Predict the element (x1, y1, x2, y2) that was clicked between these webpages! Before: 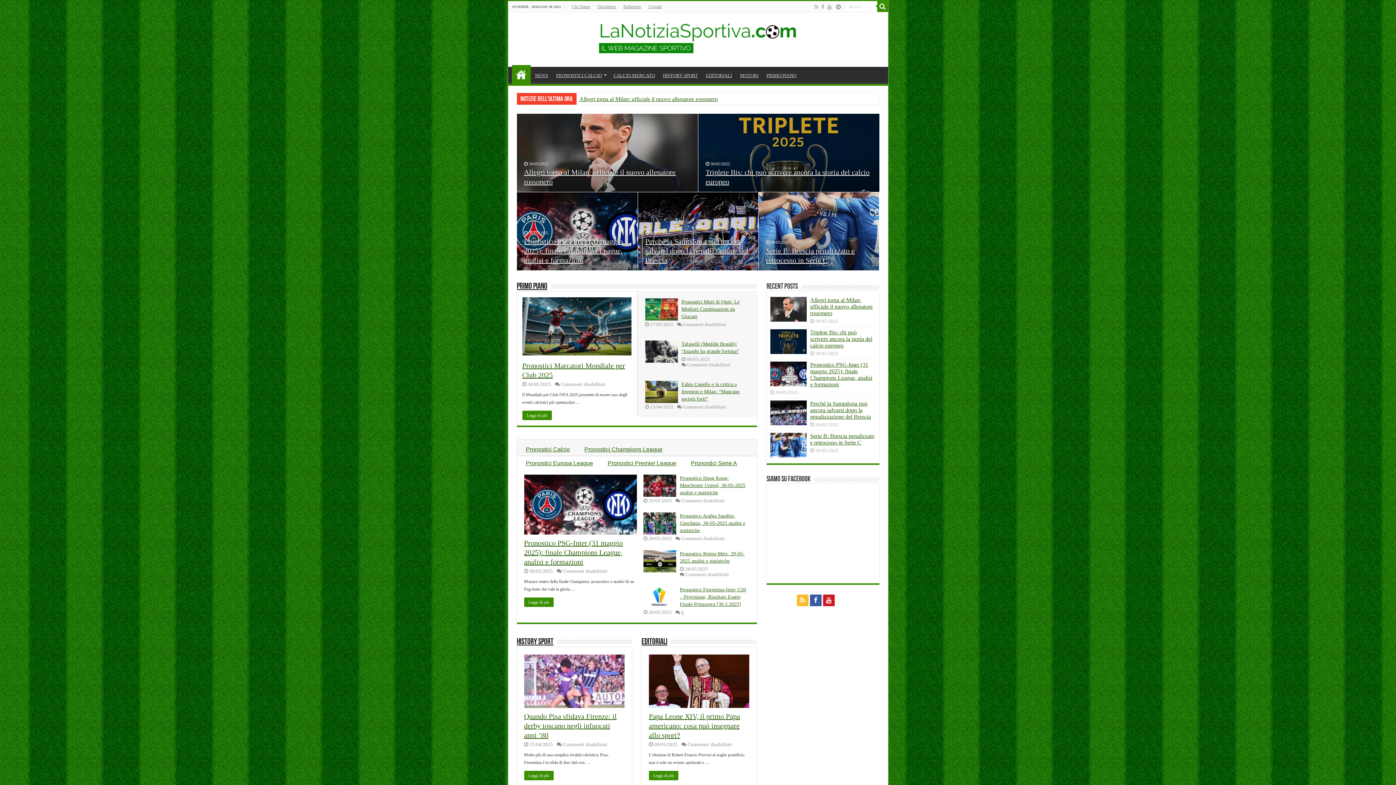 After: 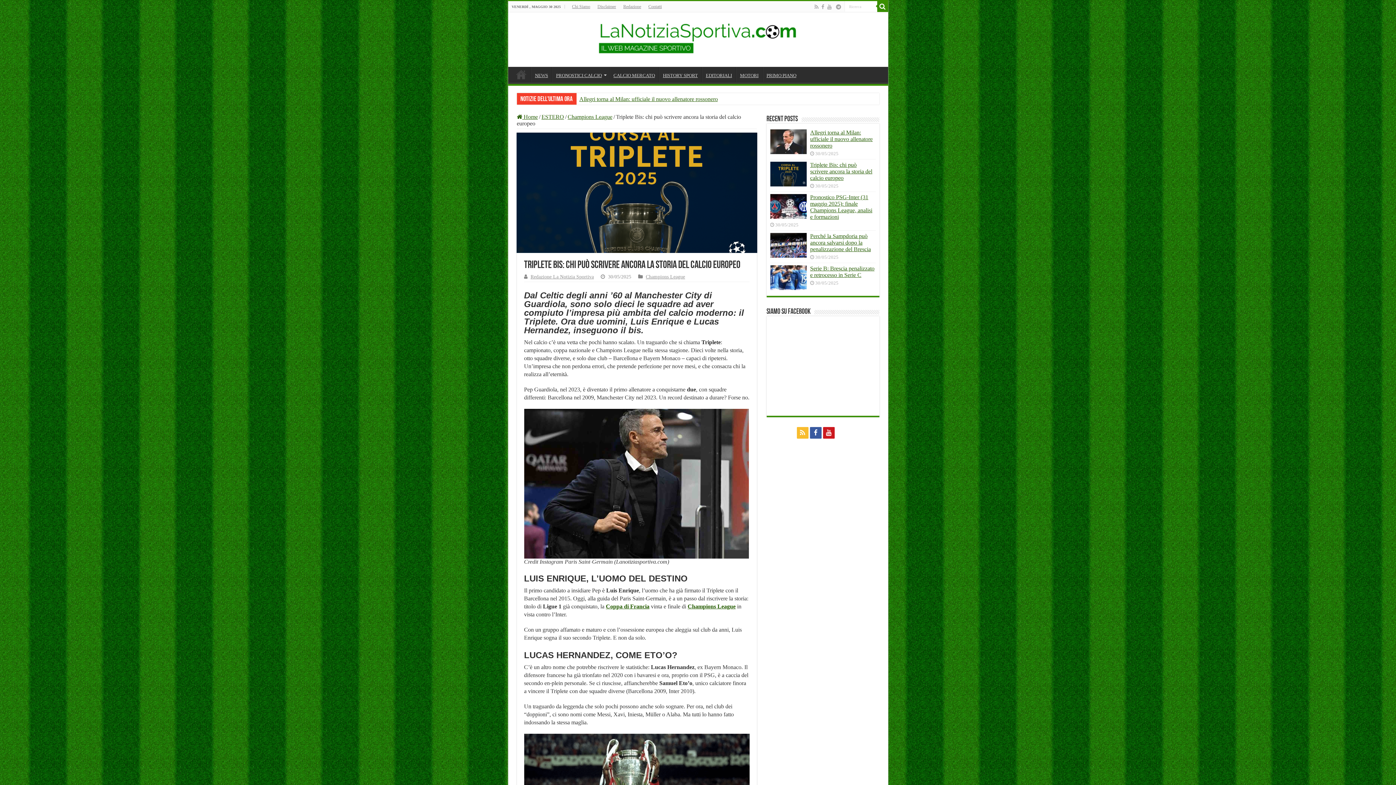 Action: label: Triplete Bis: chi può scrivere ancora la storia del calcio europeo bbox: (810, 329, 872, 348)